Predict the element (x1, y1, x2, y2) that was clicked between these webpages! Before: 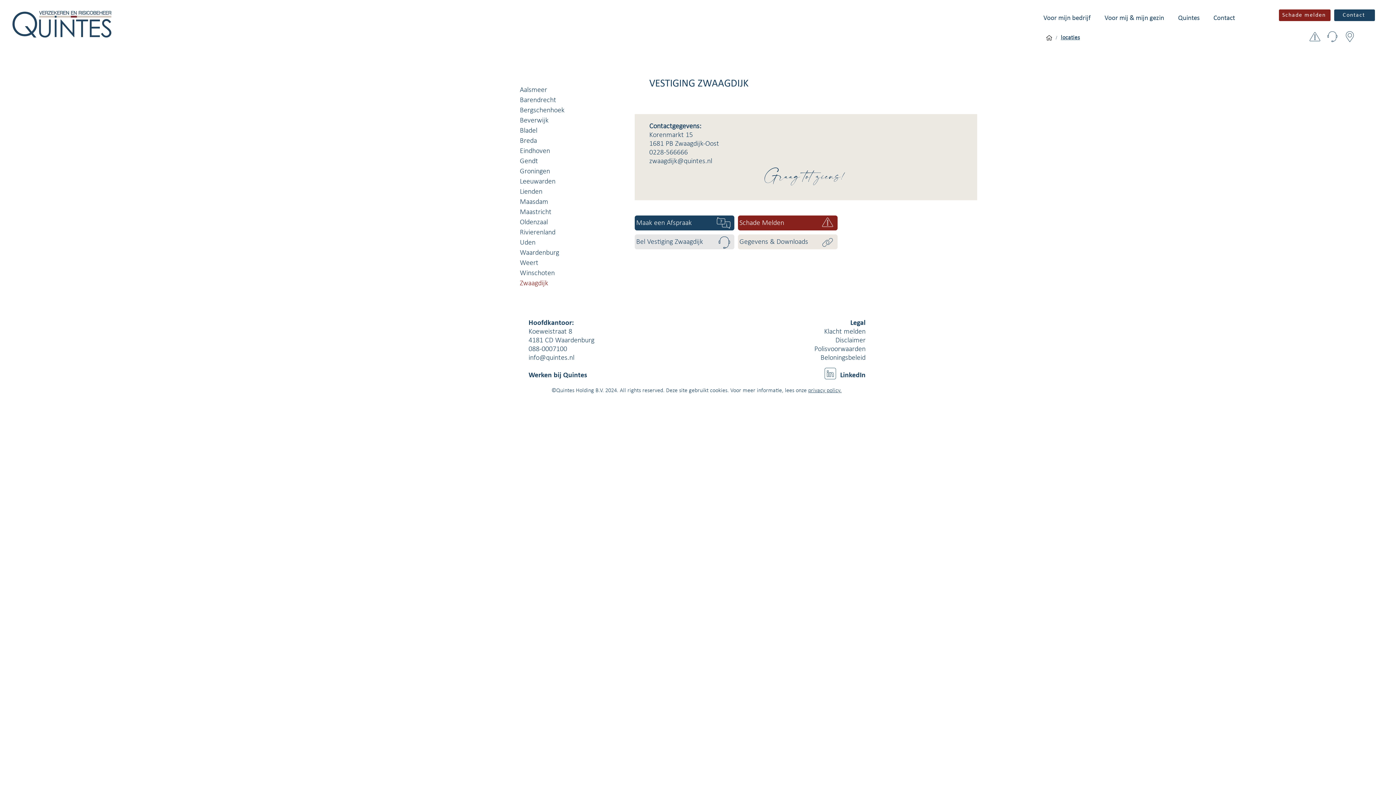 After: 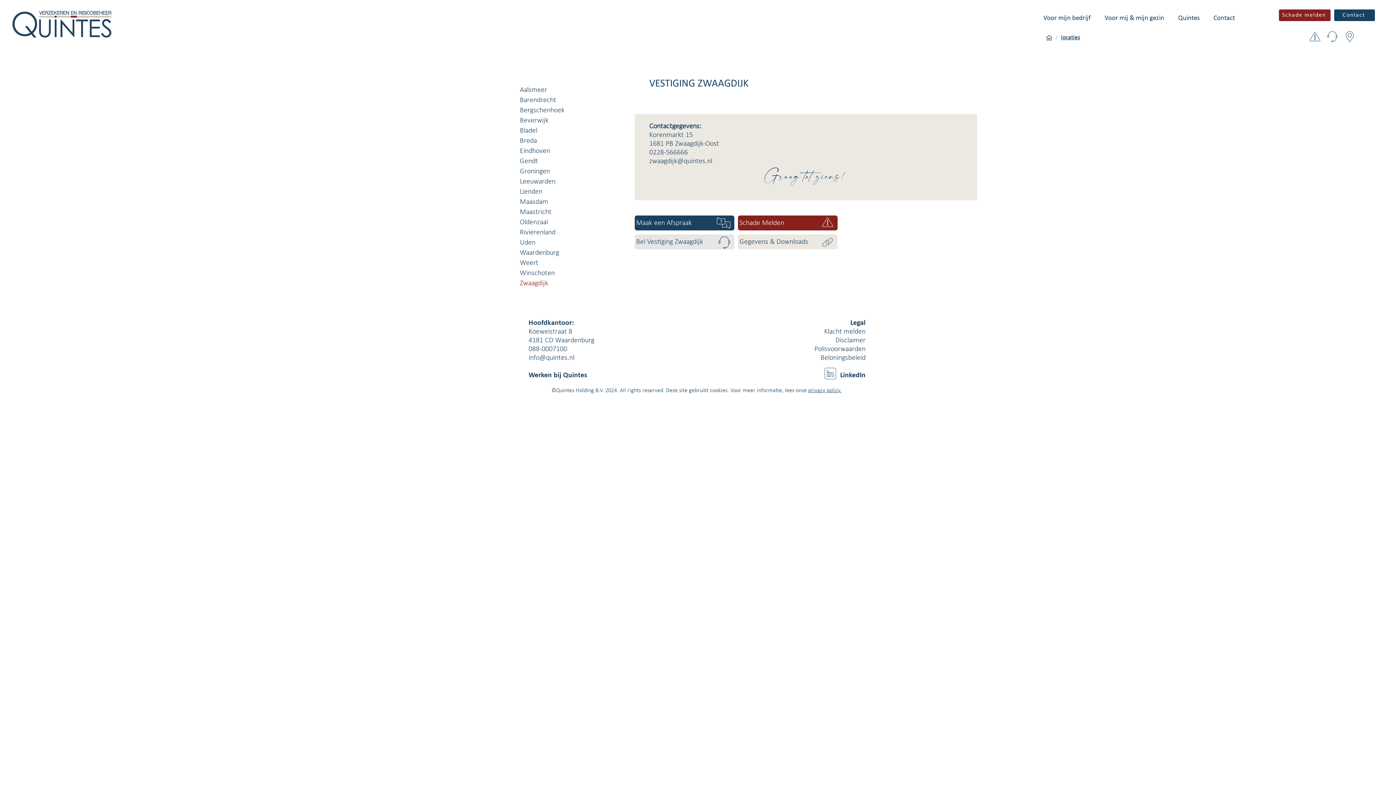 Action: bbox: (520, 278, 571, 288) label: Zwaagdijk